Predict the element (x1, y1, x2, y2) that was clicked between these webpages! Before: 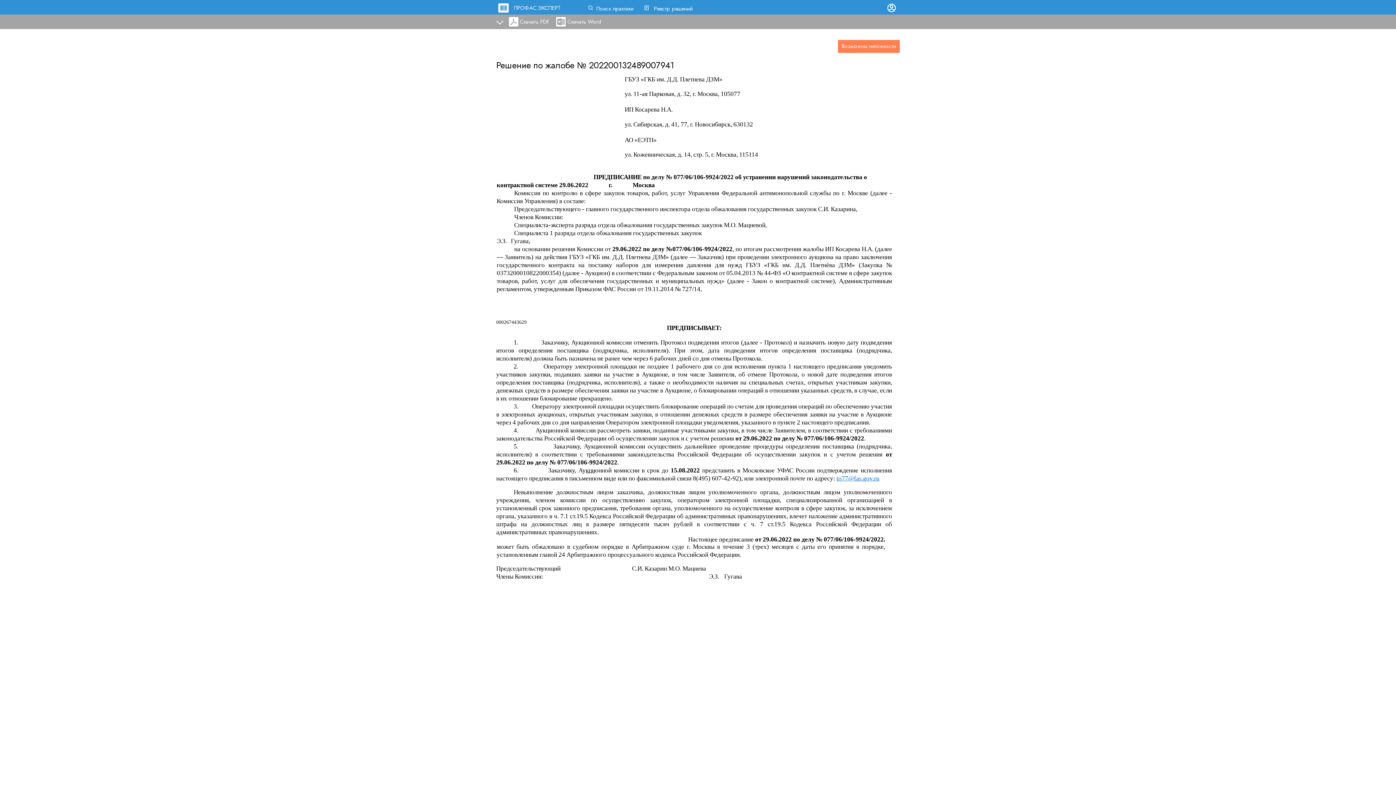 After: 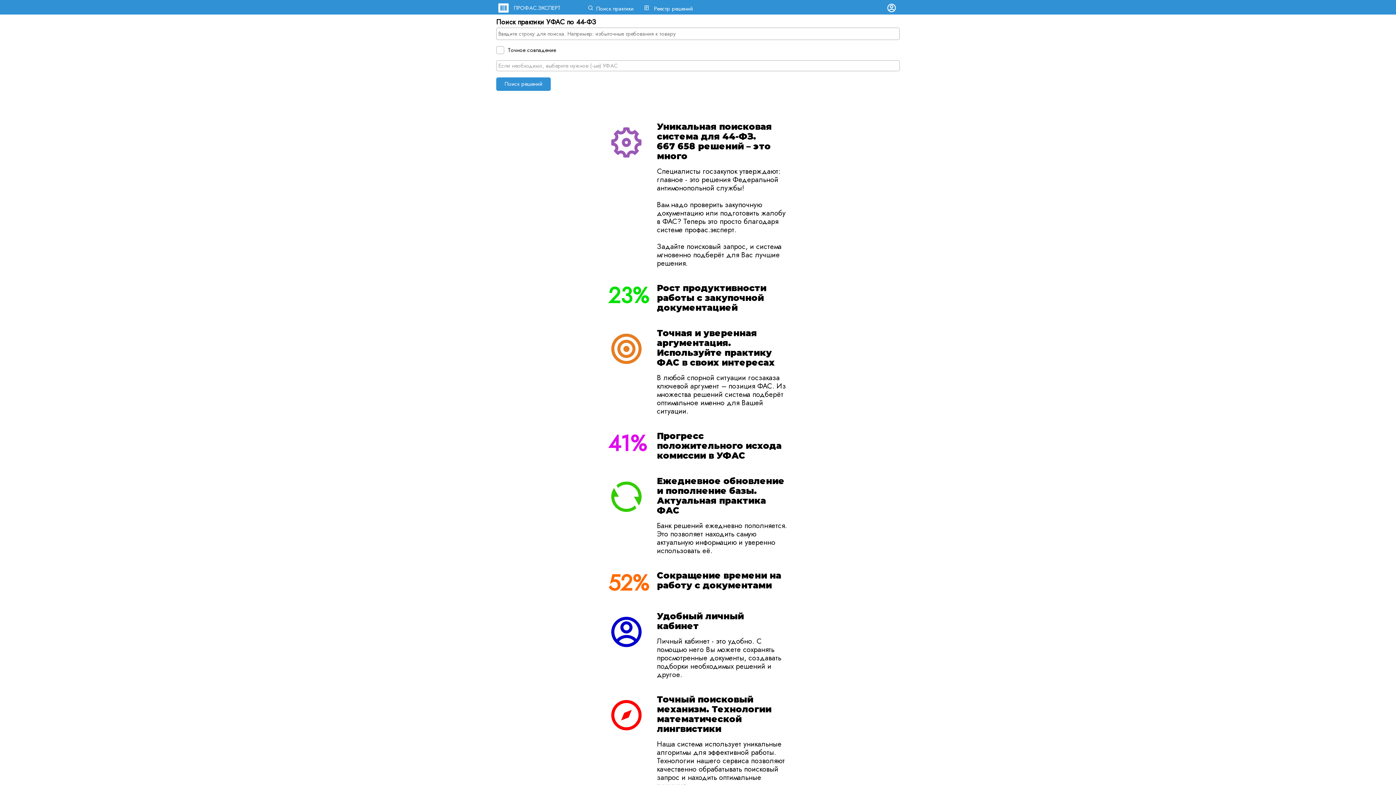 Action: bbox: (594, 4, 633, 12) label: Поиск практики